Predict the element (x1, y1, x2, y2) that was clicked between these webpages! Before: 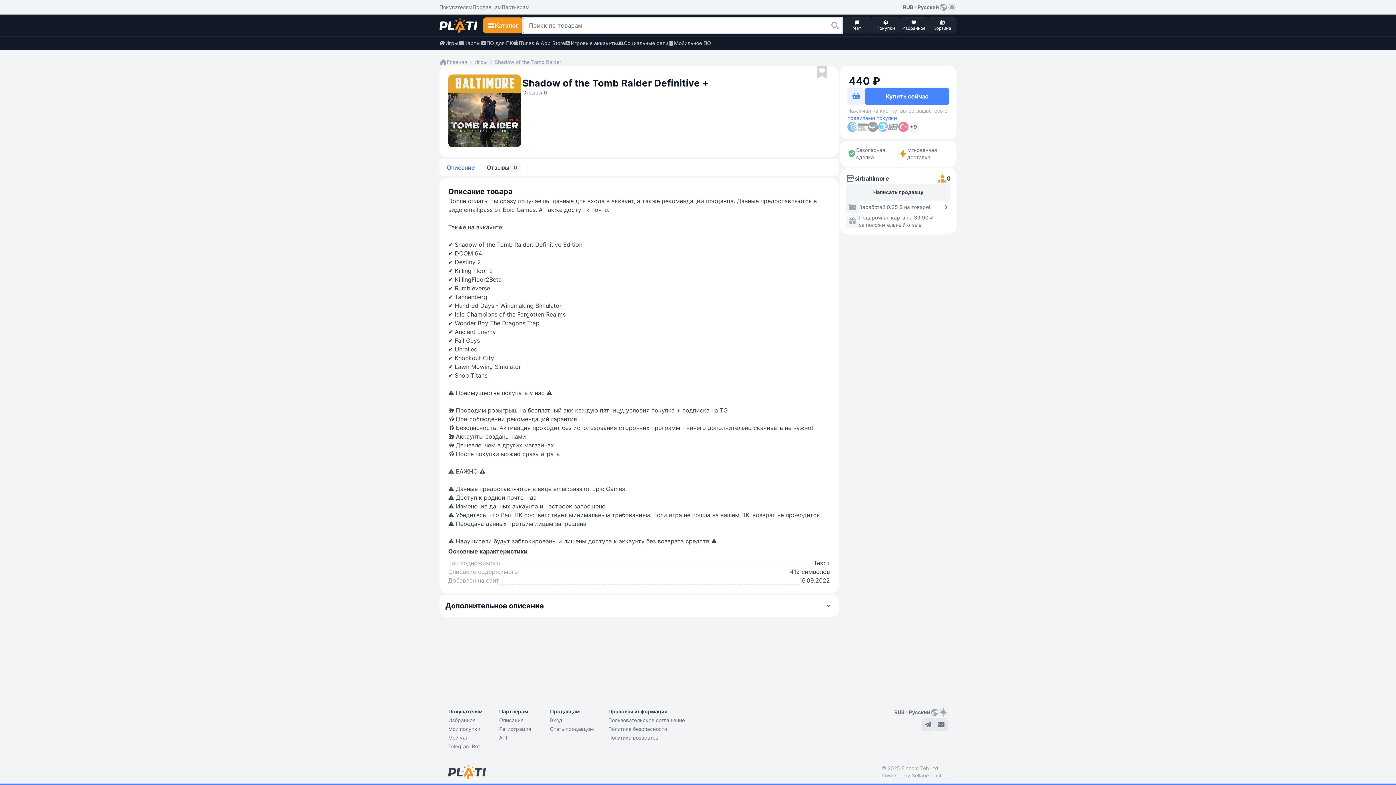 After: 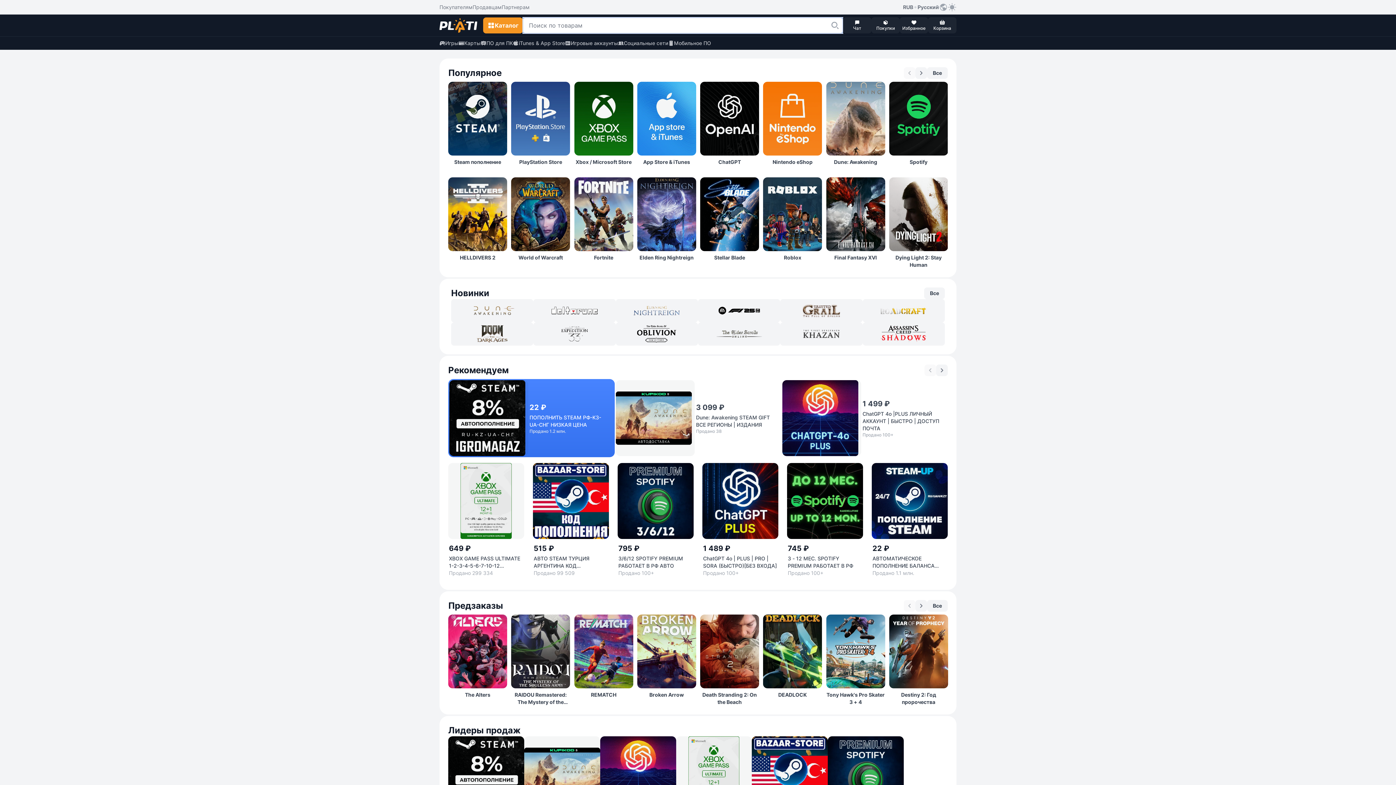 Action: bbox: (439, 18, 477, 32)